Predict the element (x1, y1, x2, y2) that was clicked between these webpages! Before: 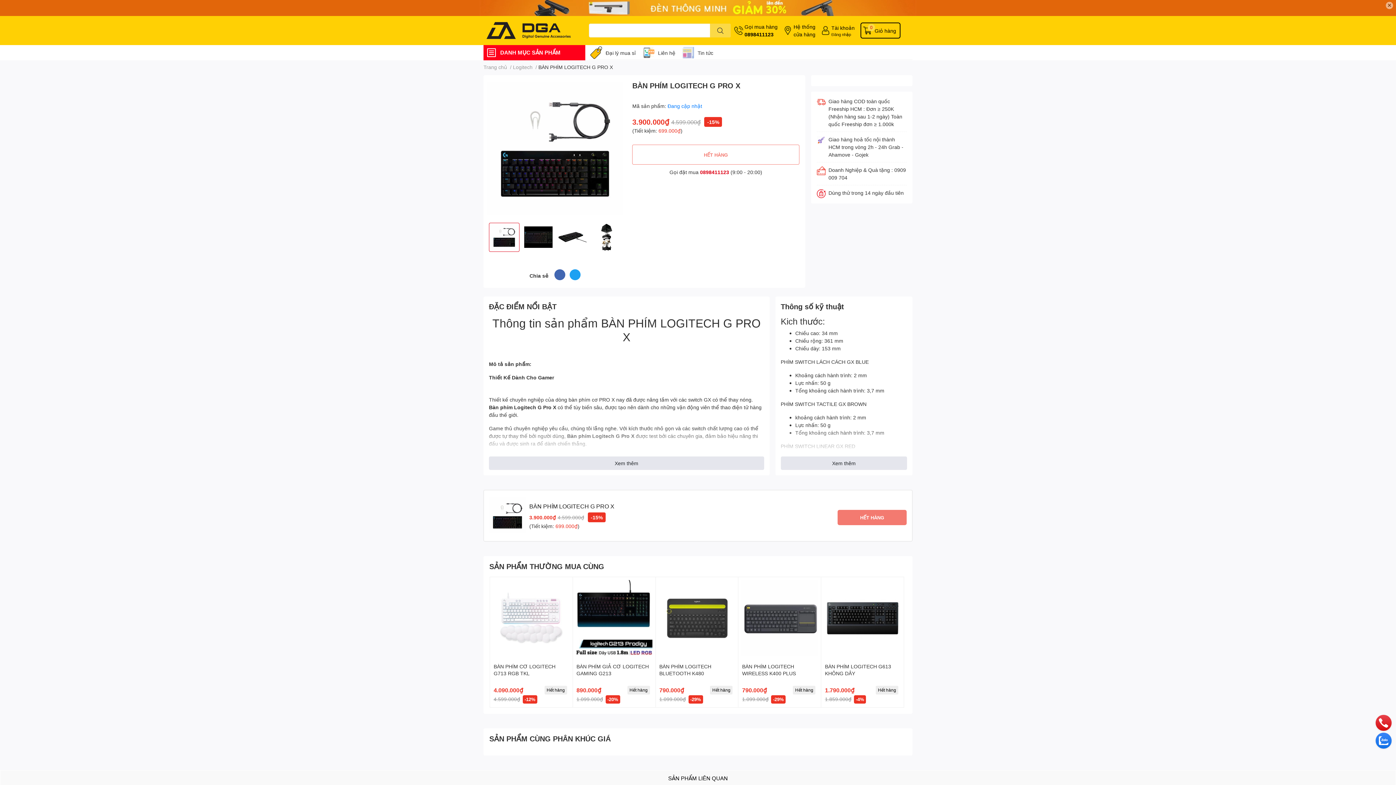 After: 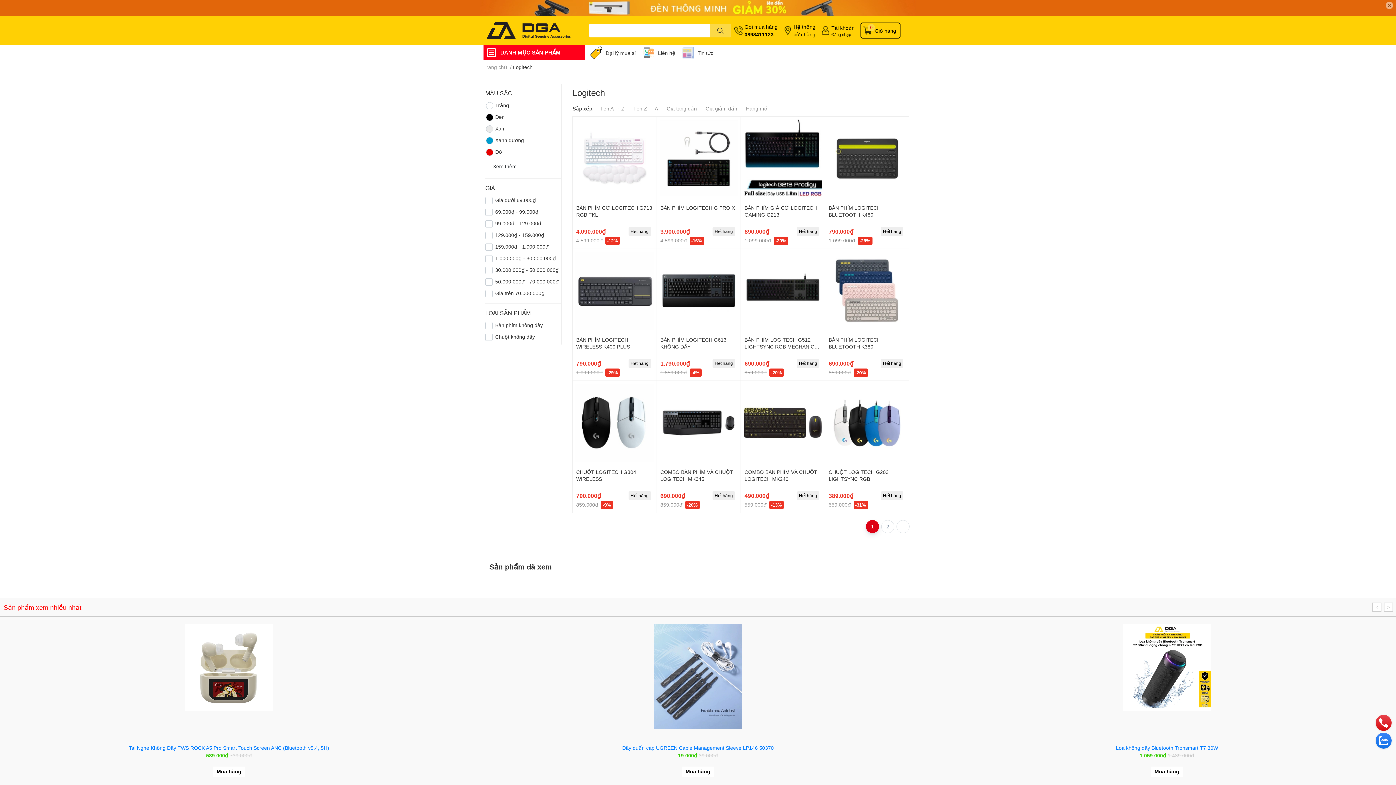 Action: label: Logitech bbox: (513, 64, 532, 70)